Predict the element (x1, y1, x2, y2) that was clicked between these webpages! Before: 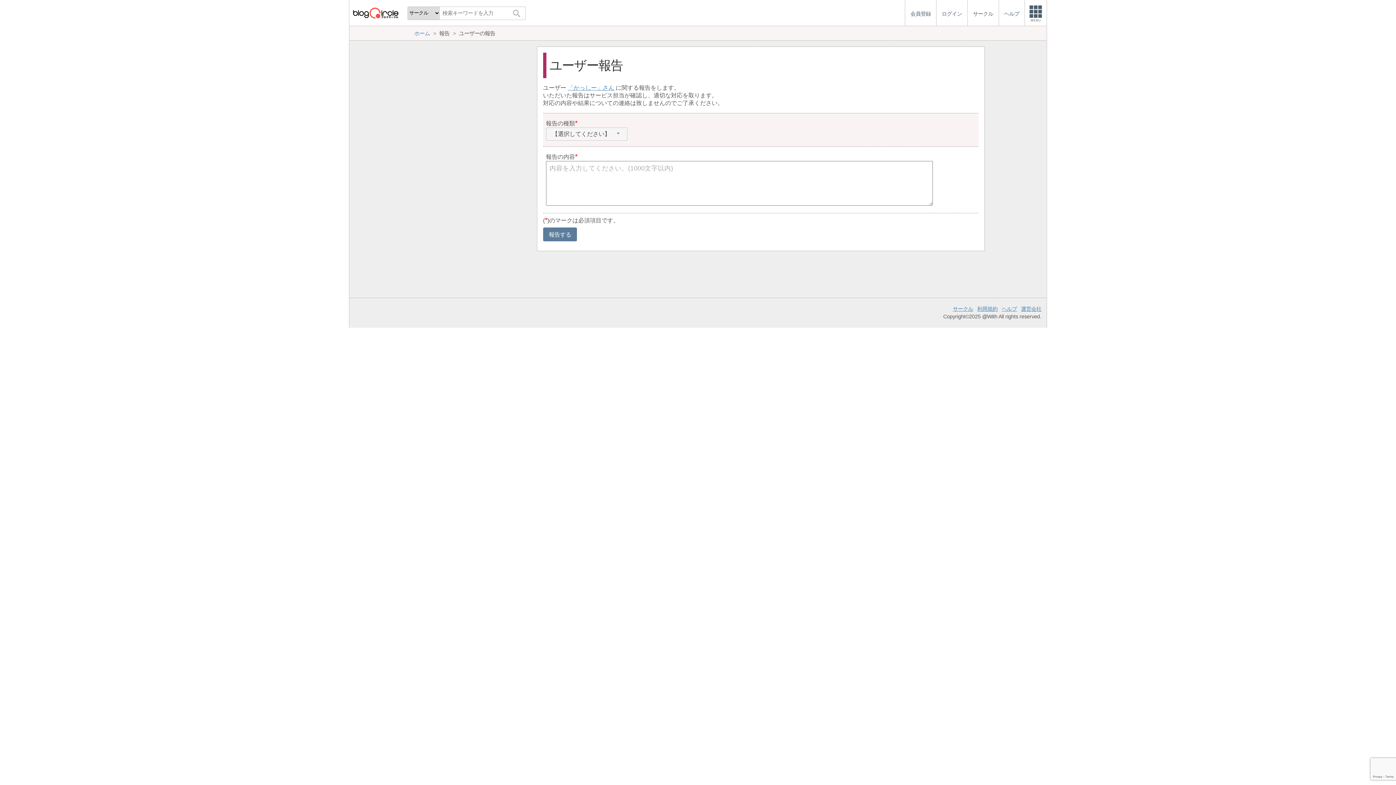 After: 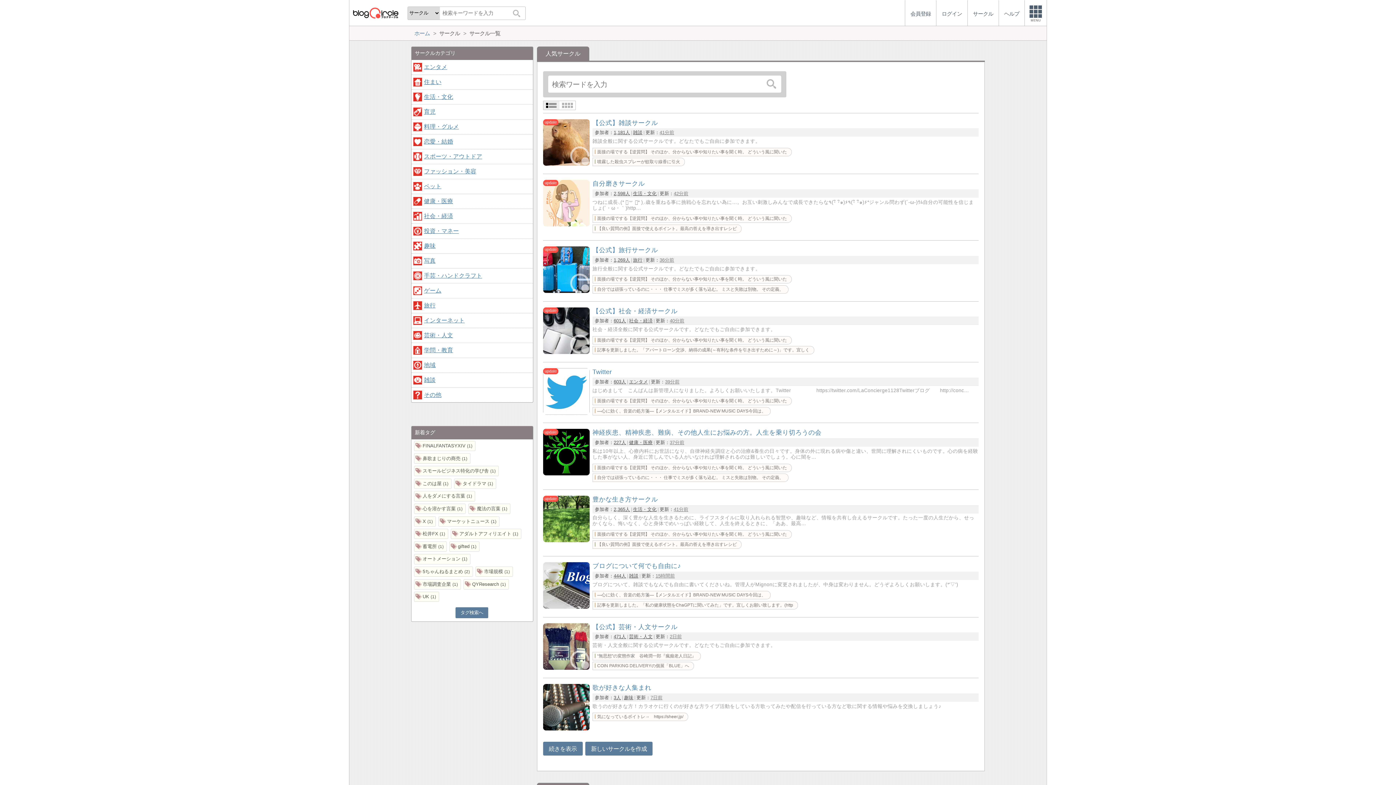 Action: label: サークル bbox: (953, 306, 973, 312)